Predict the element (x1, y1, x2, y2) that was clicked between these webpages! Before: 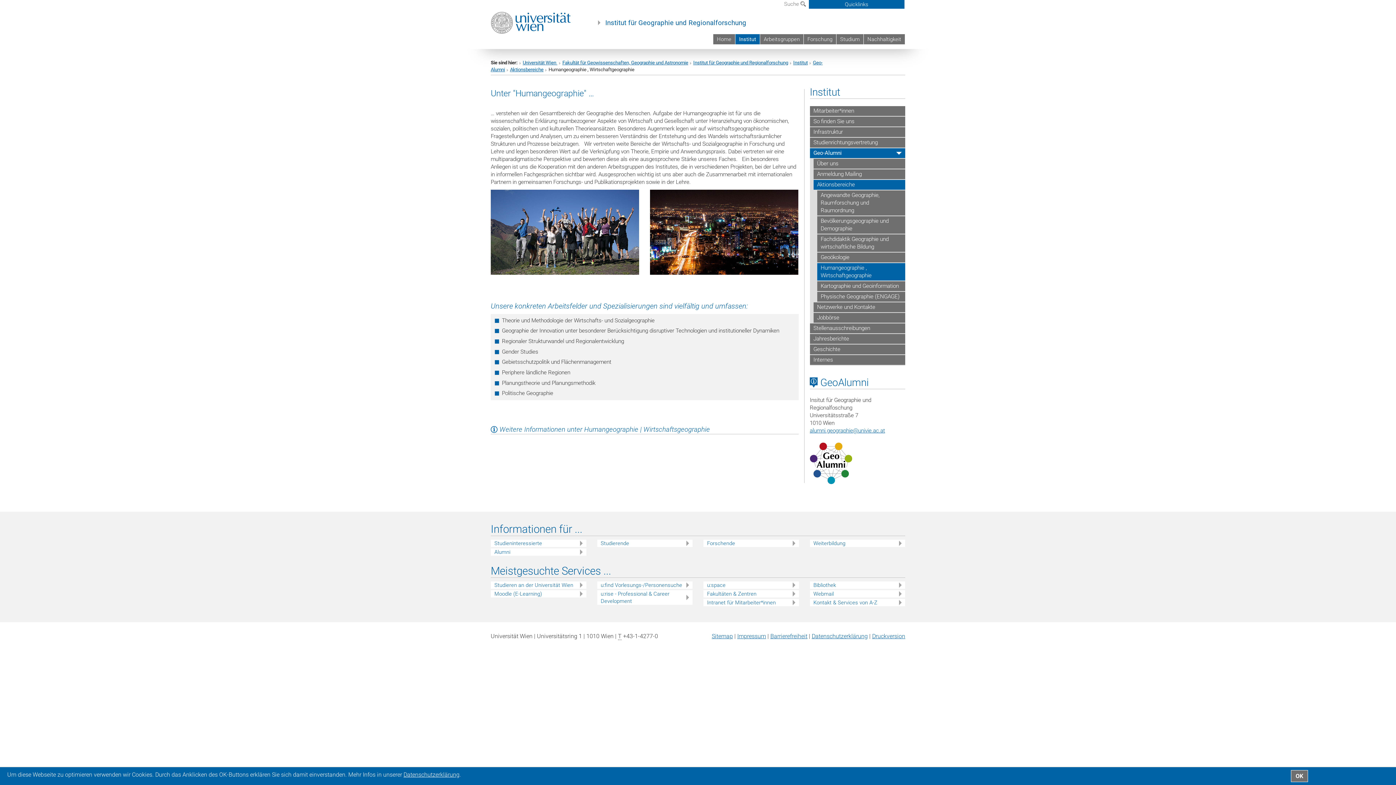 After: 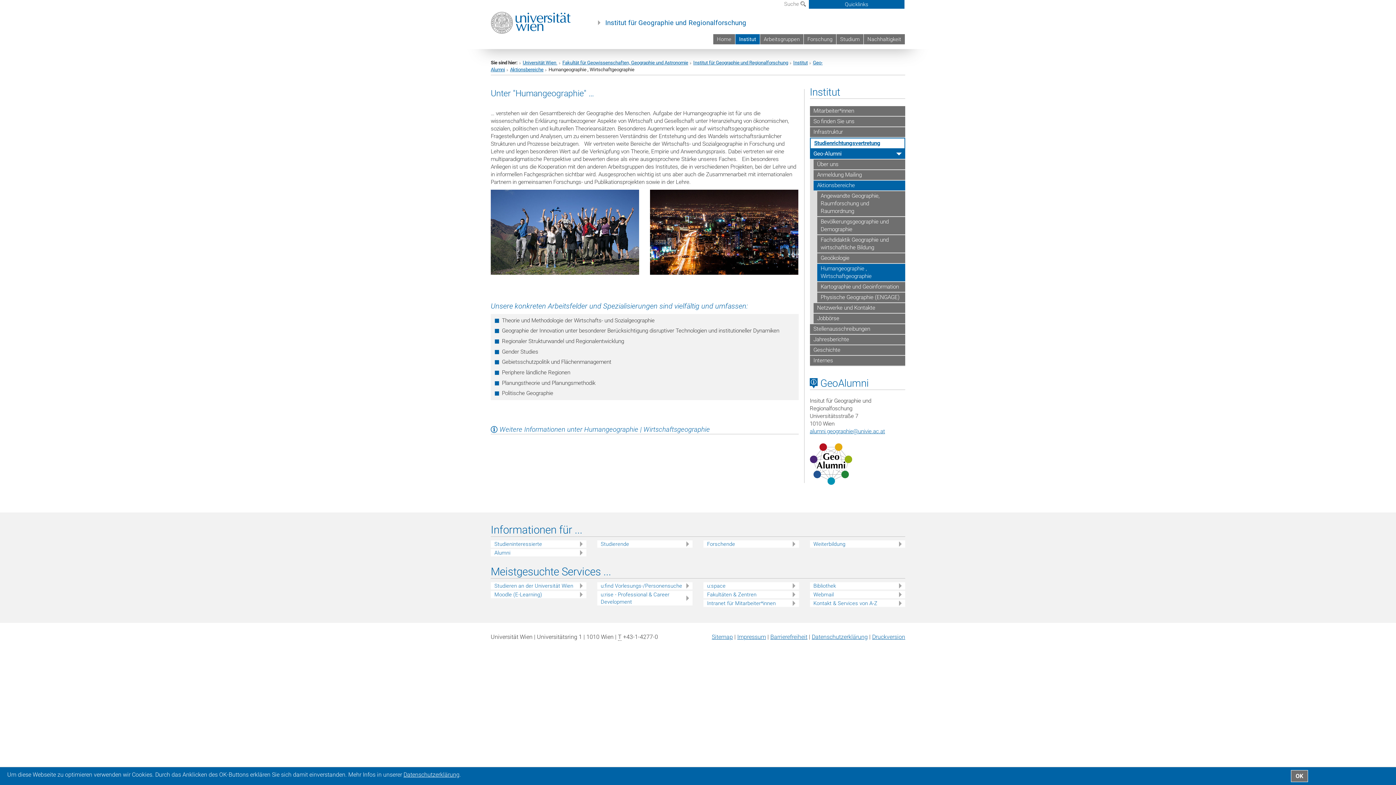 Action: bbox: (810, 137, 905, 148) label: Studienrichtungsvertretung